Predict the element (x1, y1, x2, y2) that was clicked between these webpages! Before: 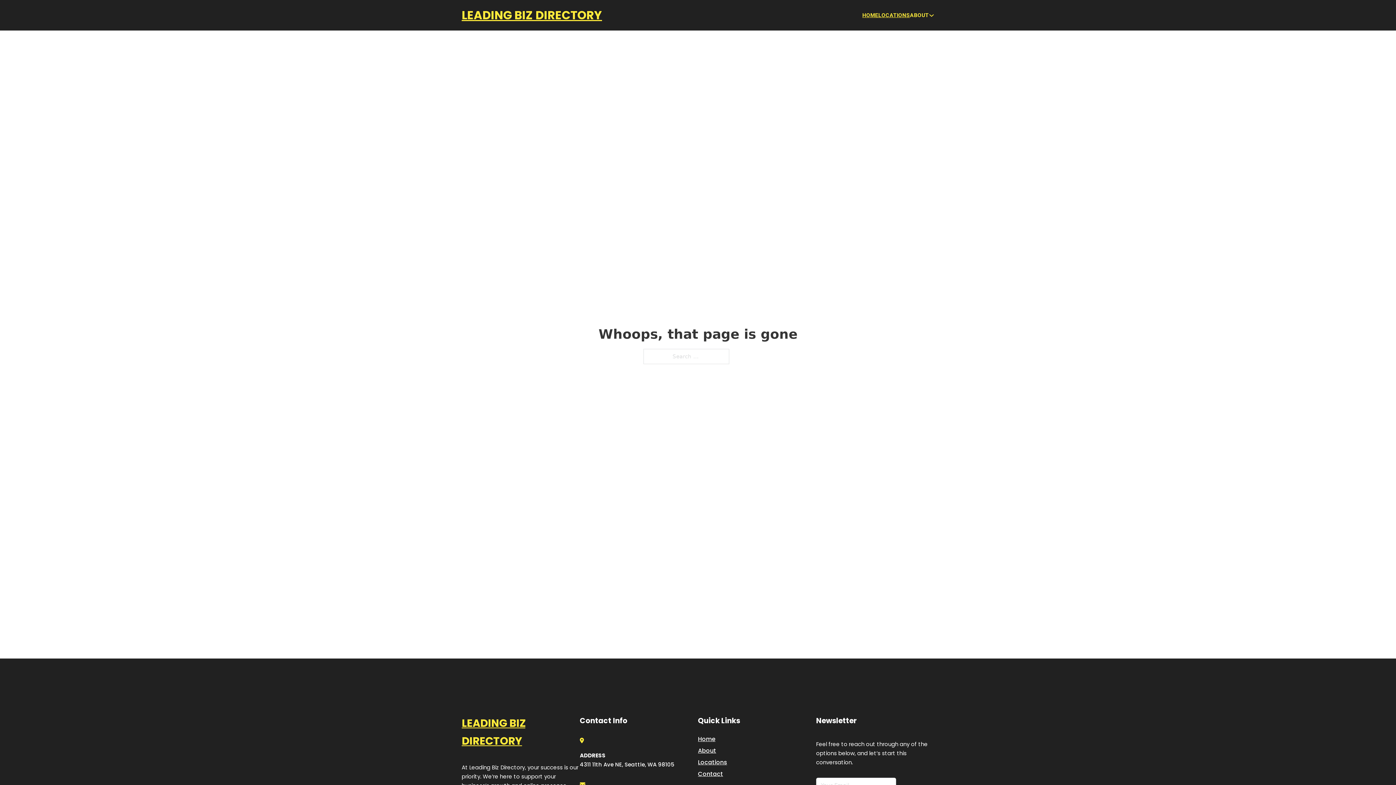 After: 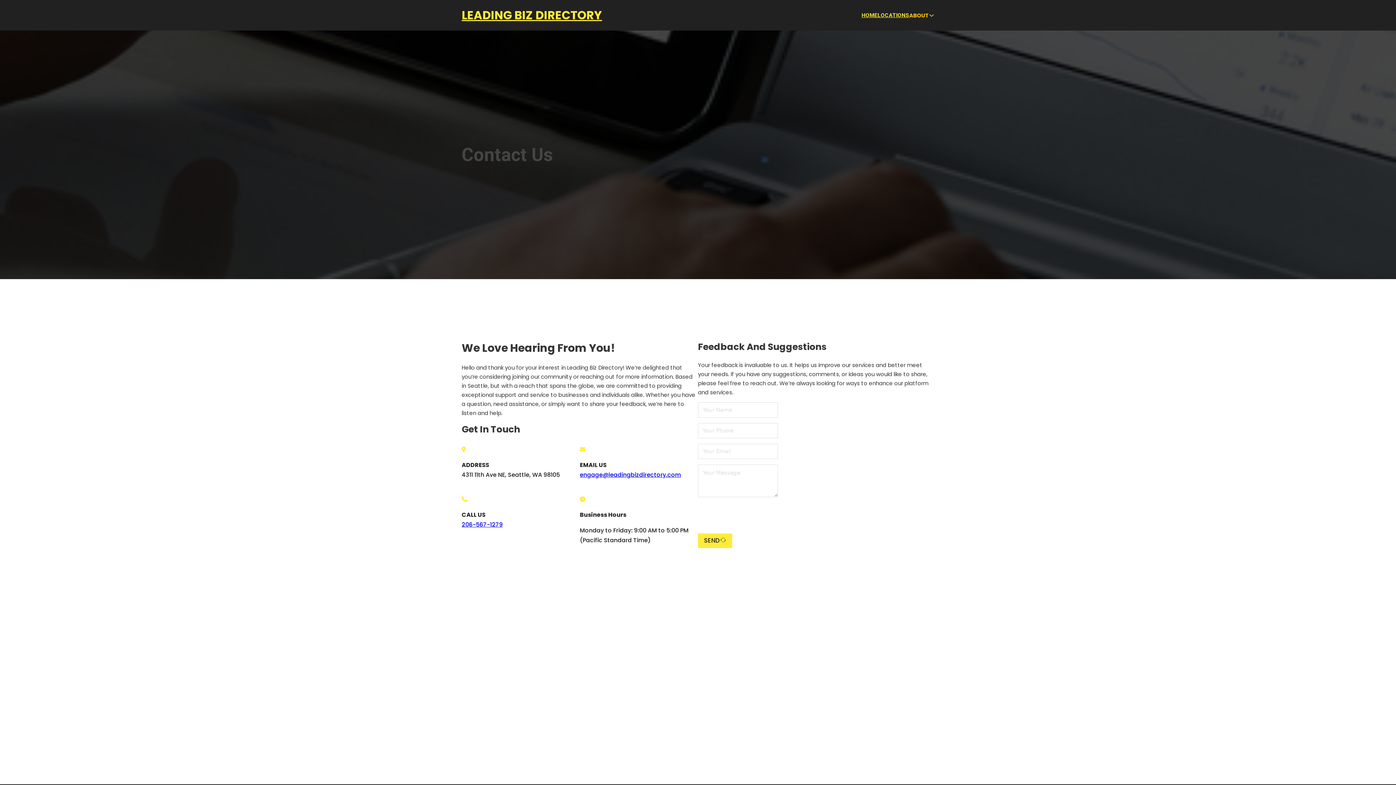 Action: label: Contact bbox: (698, 769, 723, 779)